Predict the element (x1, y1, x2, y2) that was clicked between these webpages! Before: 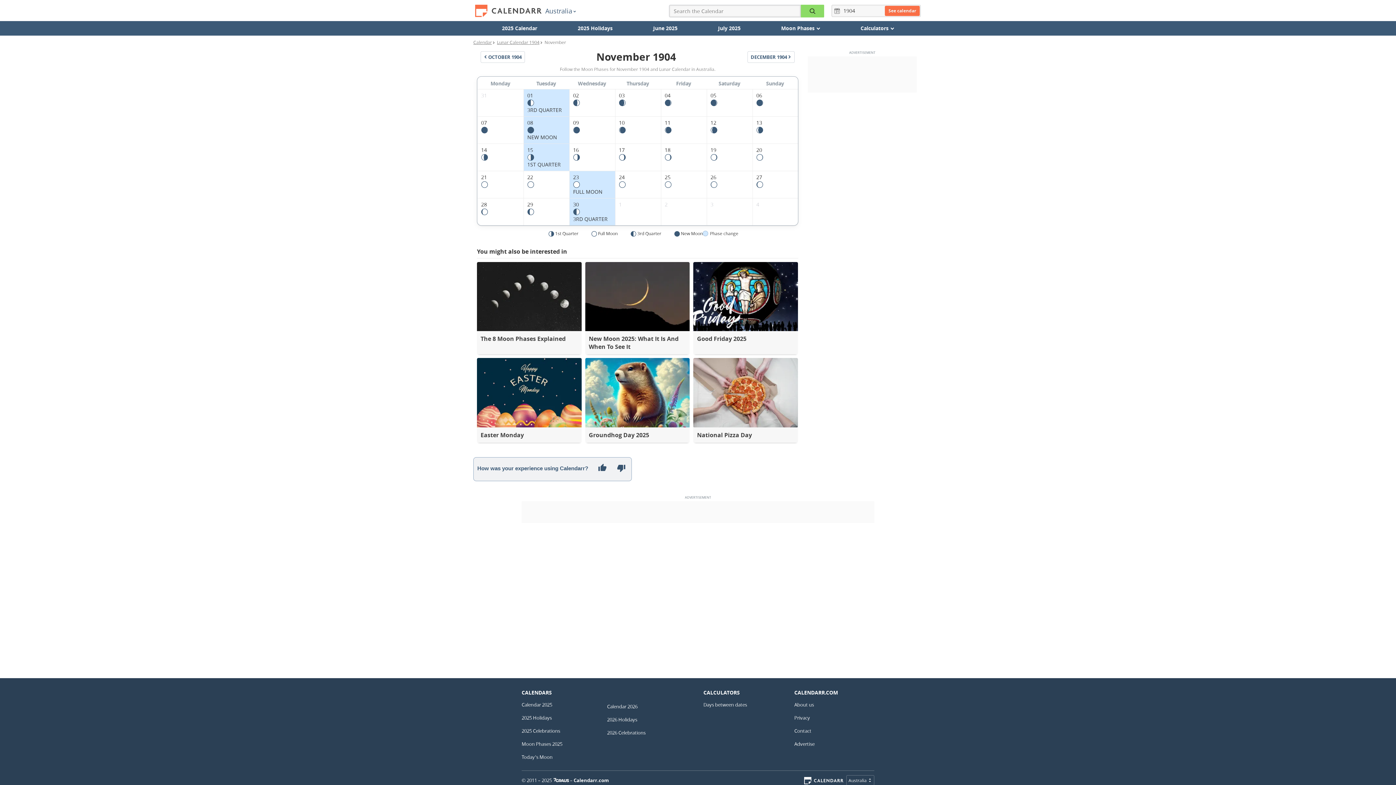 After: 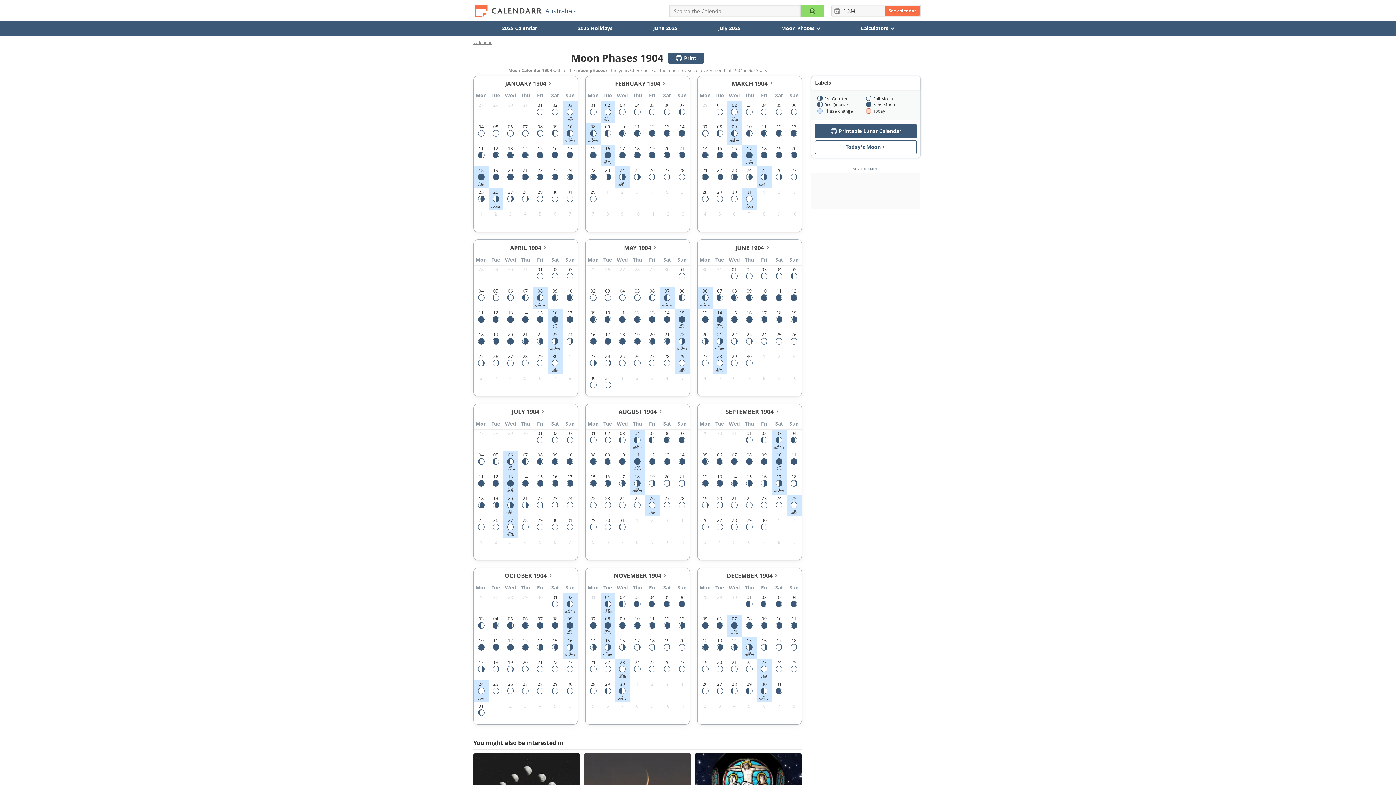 Action: bbox: (497, 39, 539, 45) label: Lunar Calendar 1904